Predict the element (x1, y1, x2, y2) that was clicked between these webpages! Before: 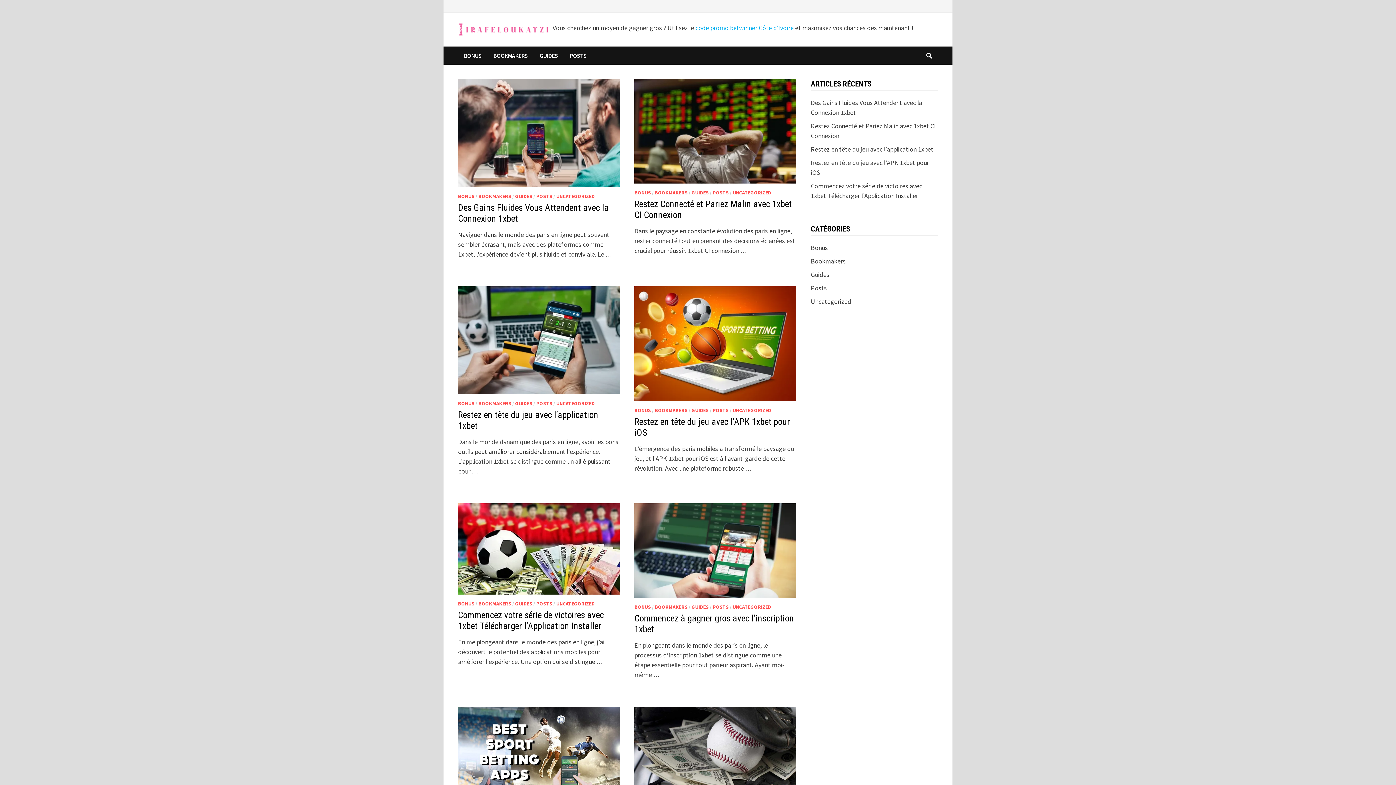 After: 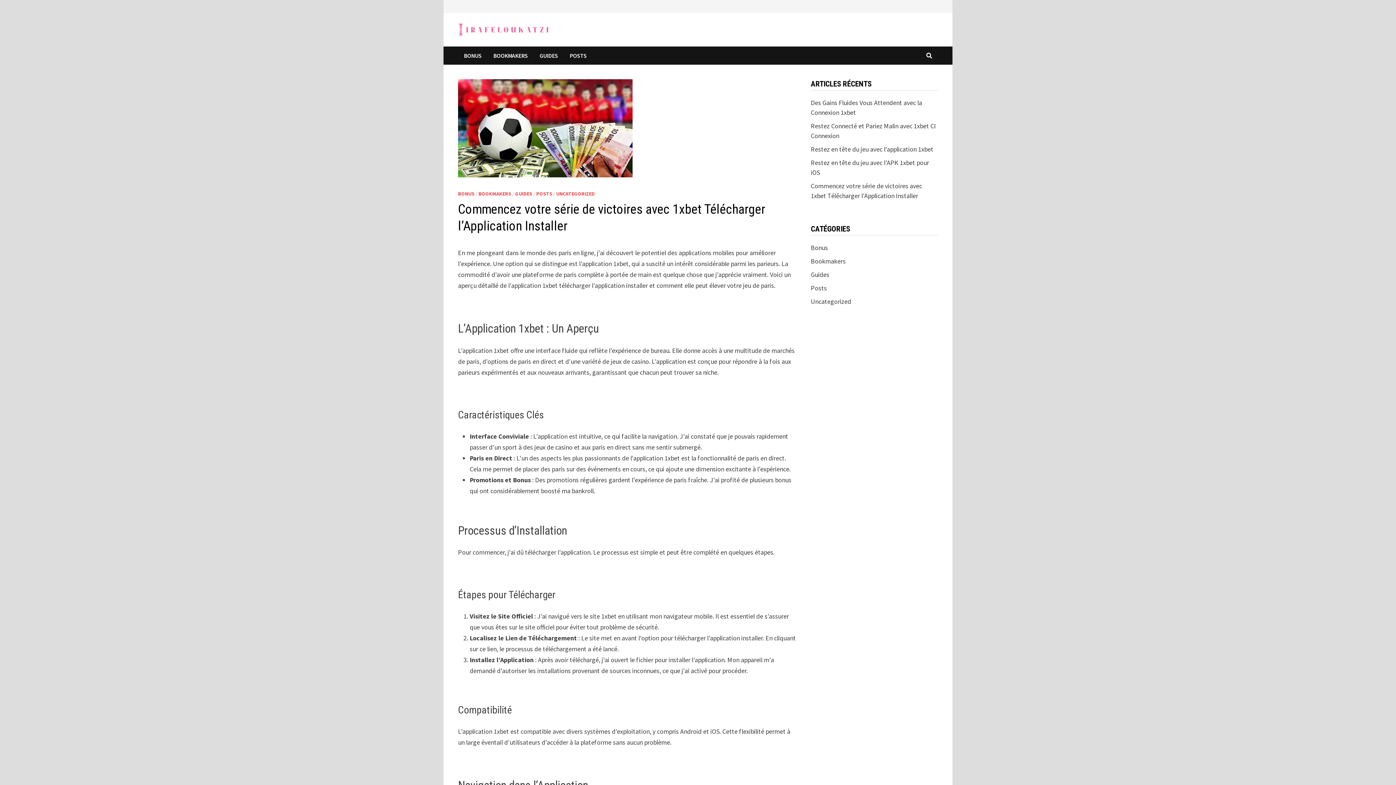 Action: bbox: (458, 544, 620, 552)